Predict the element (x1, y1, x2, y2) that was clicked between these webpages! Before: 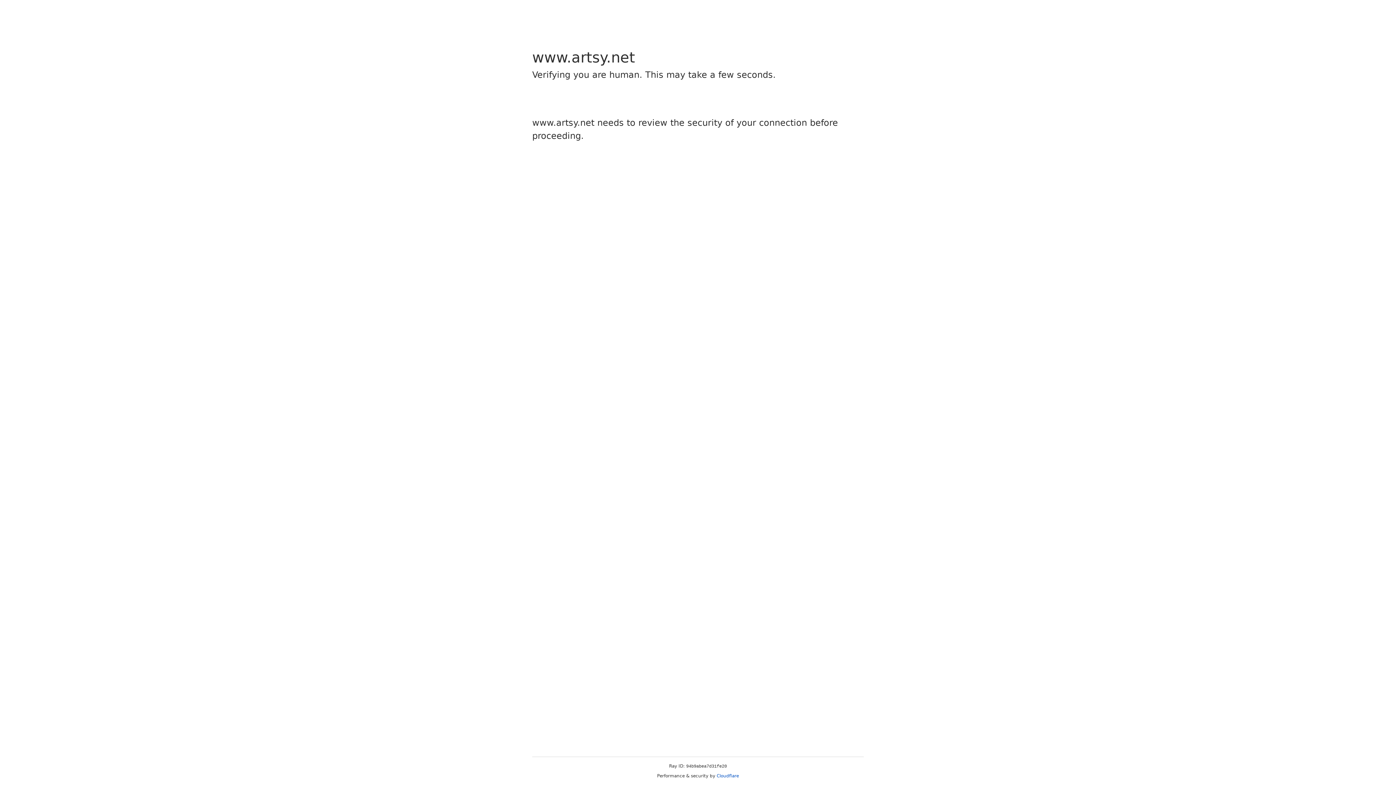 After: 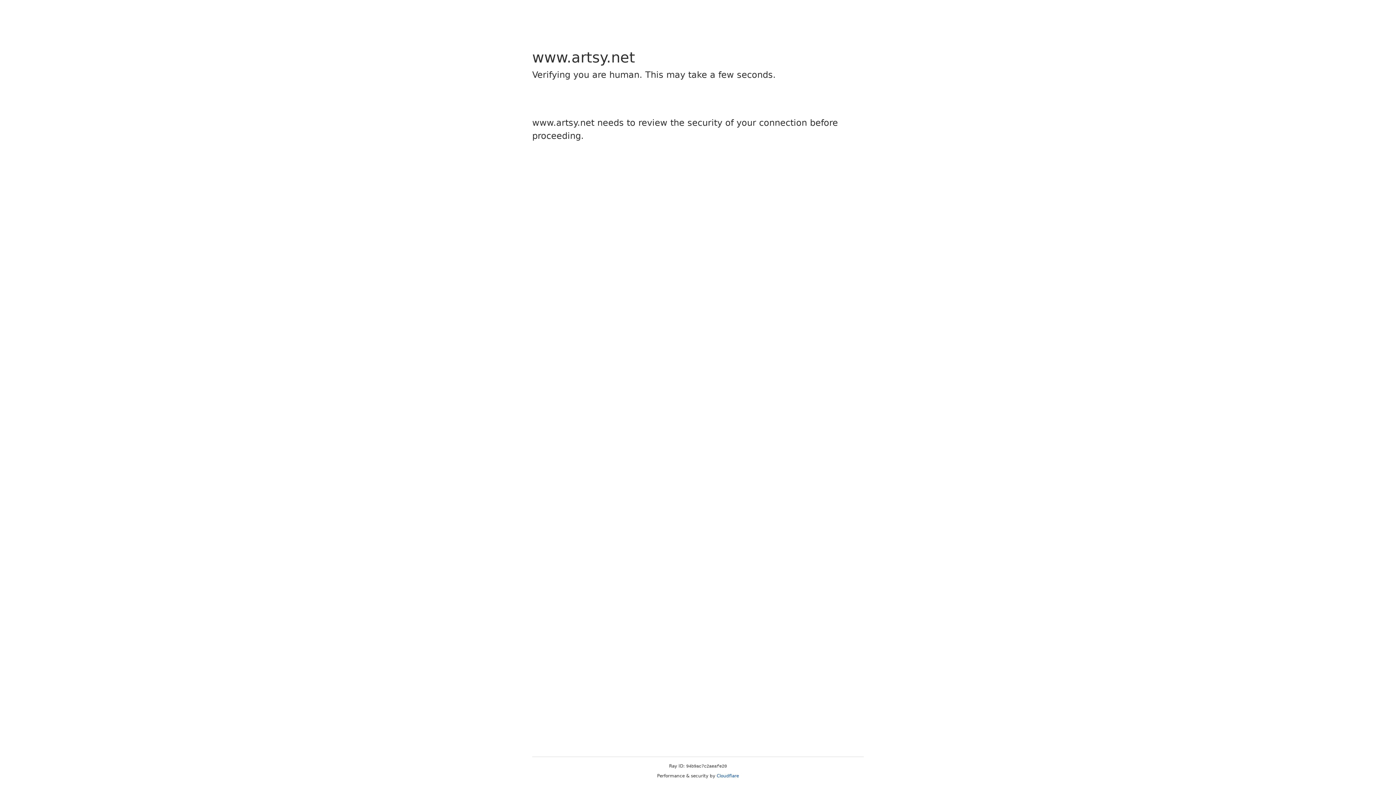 Action: label: Cloudflare bbox: (716, 773, 739, 778)